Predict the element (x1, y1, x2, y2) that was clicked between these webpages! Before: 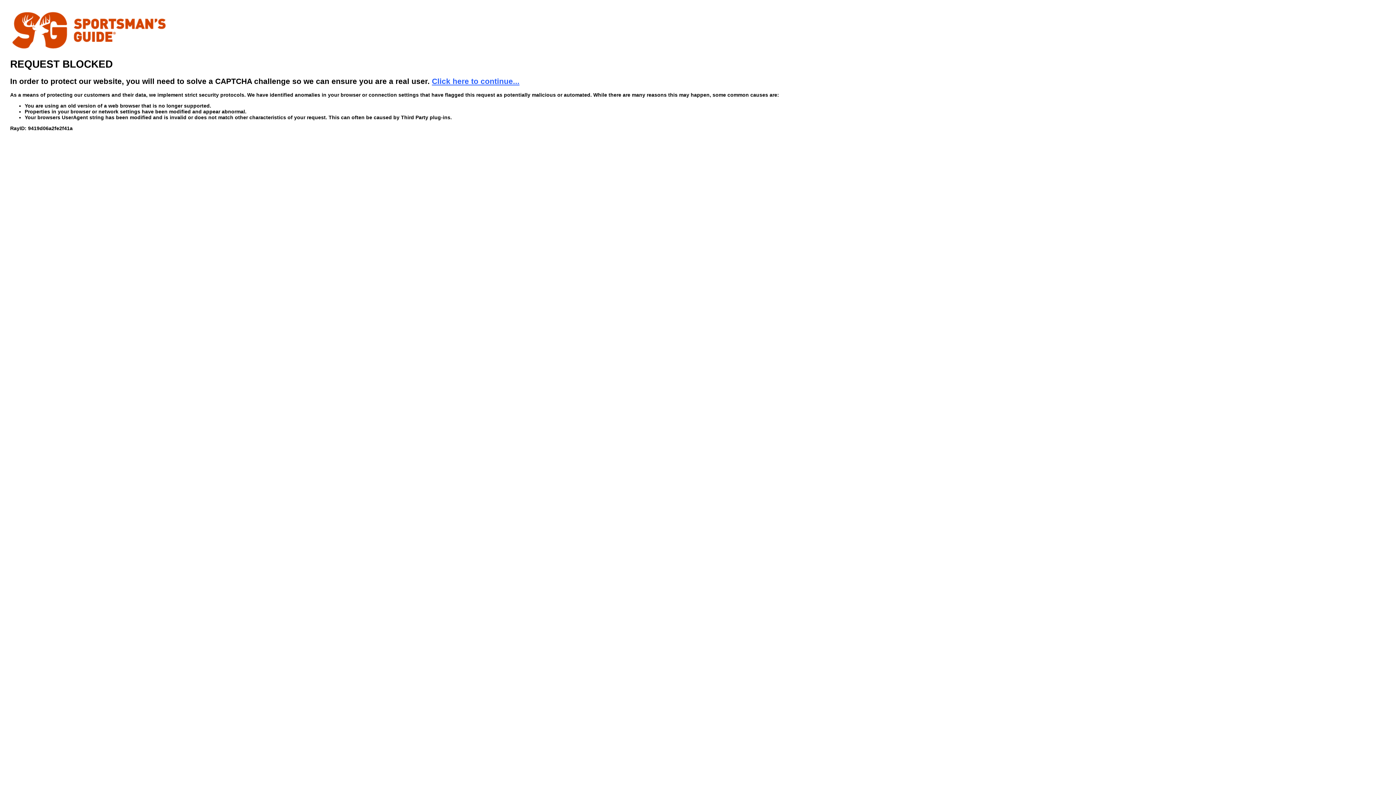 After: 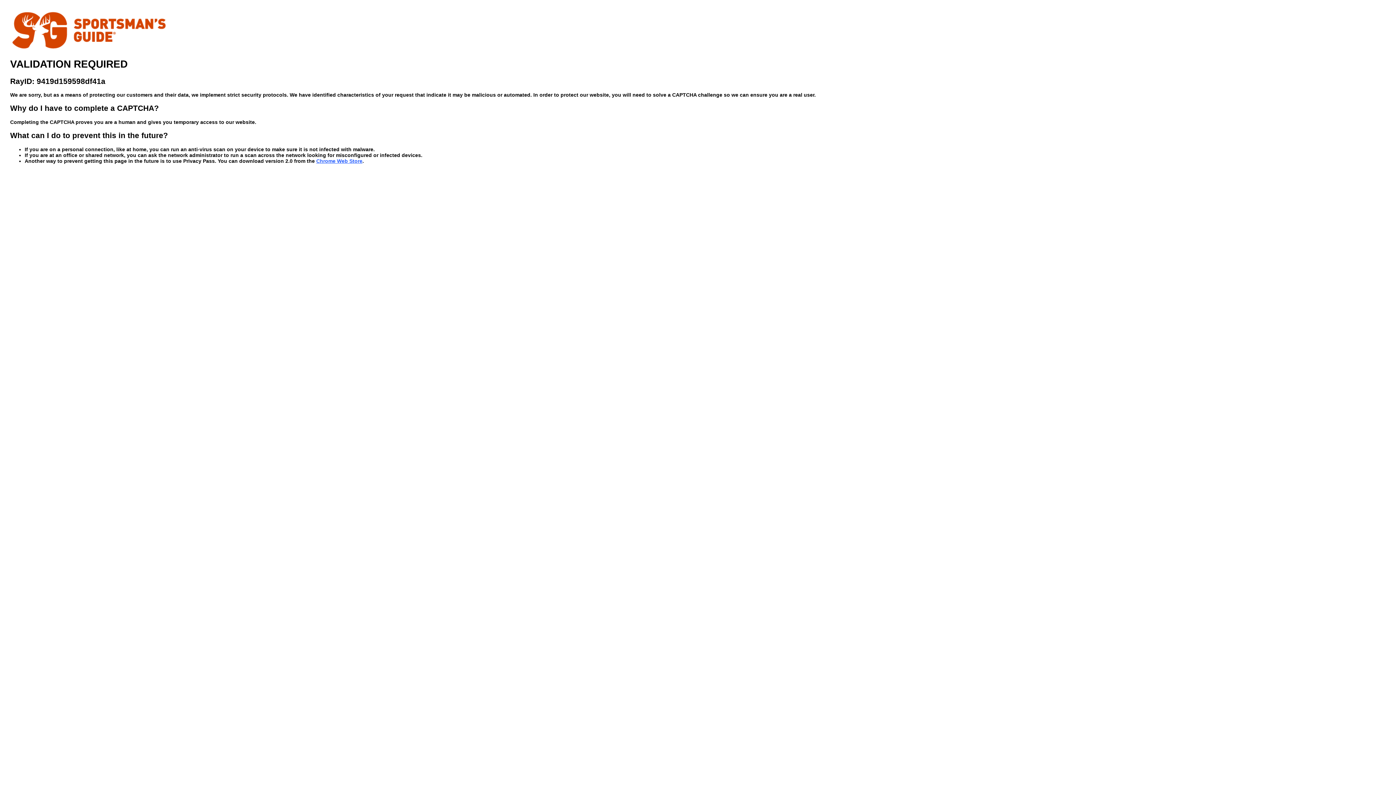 Action: bbox: (432, 76, 519, 85) label: Click here to continue...